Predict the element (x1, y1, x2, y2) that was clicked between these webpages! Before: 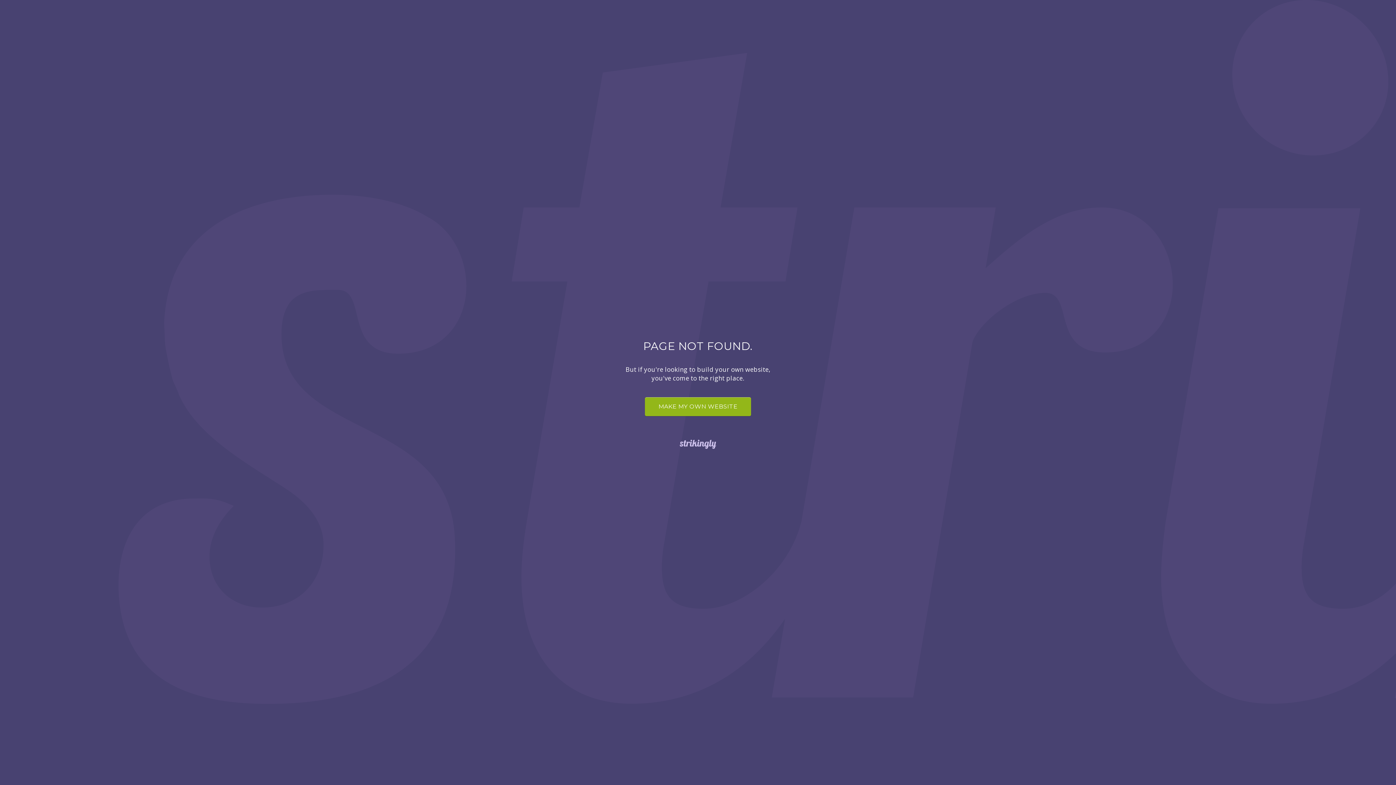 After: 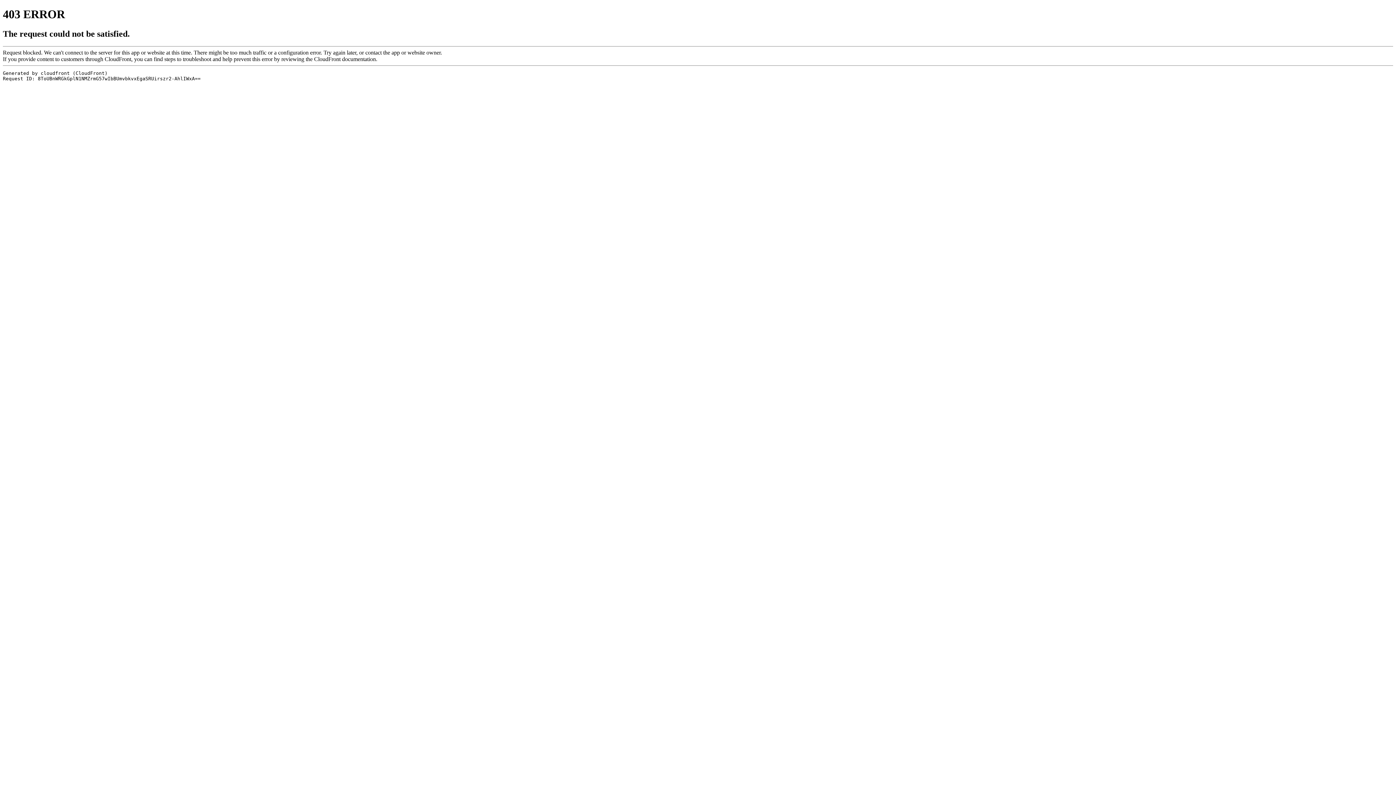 Action: bbox: (645, 397, 751, 416) label: MAKE MY OWN WEBSITE